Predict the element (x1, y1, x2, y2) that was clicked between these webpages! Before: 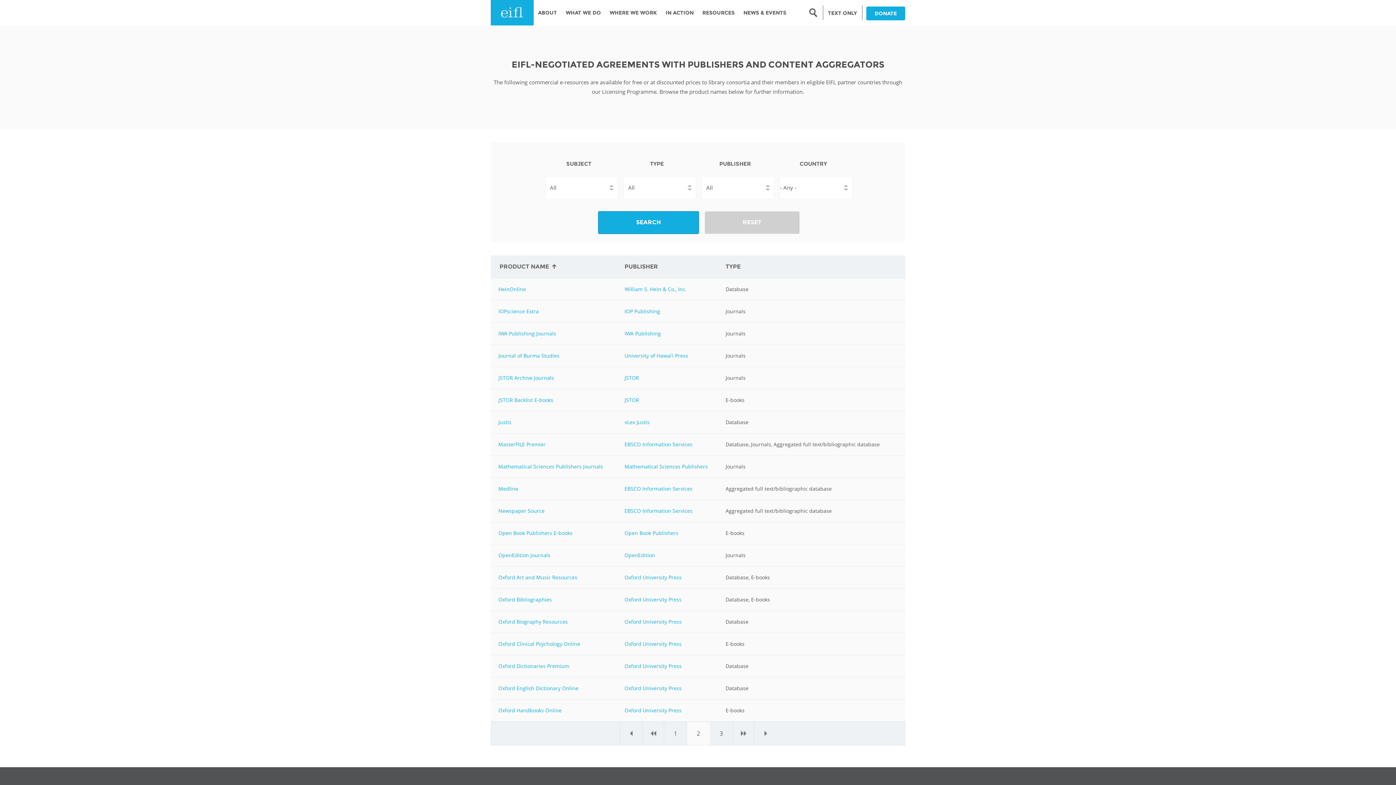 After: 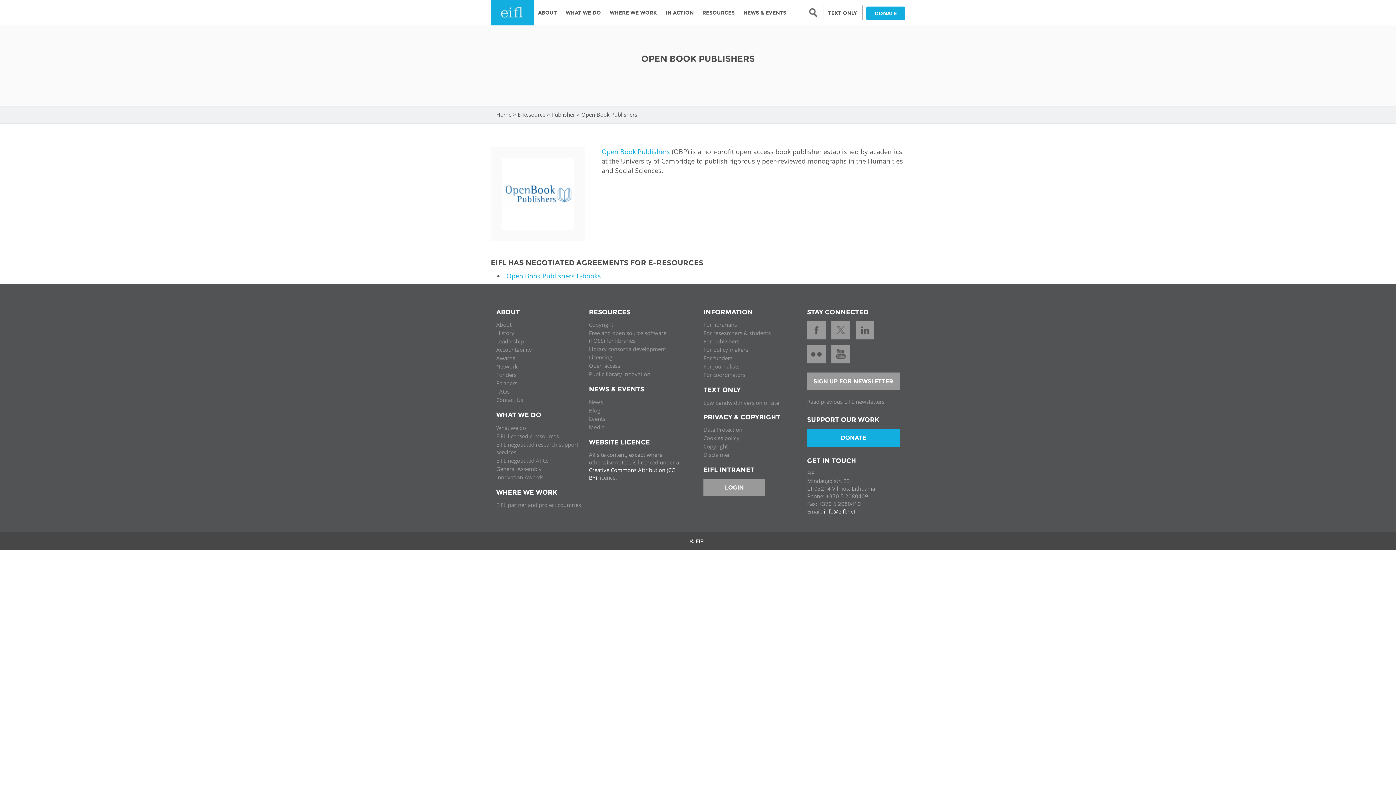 Action: label: Open Book Publishers bbox: (624, 529, 678, 536)